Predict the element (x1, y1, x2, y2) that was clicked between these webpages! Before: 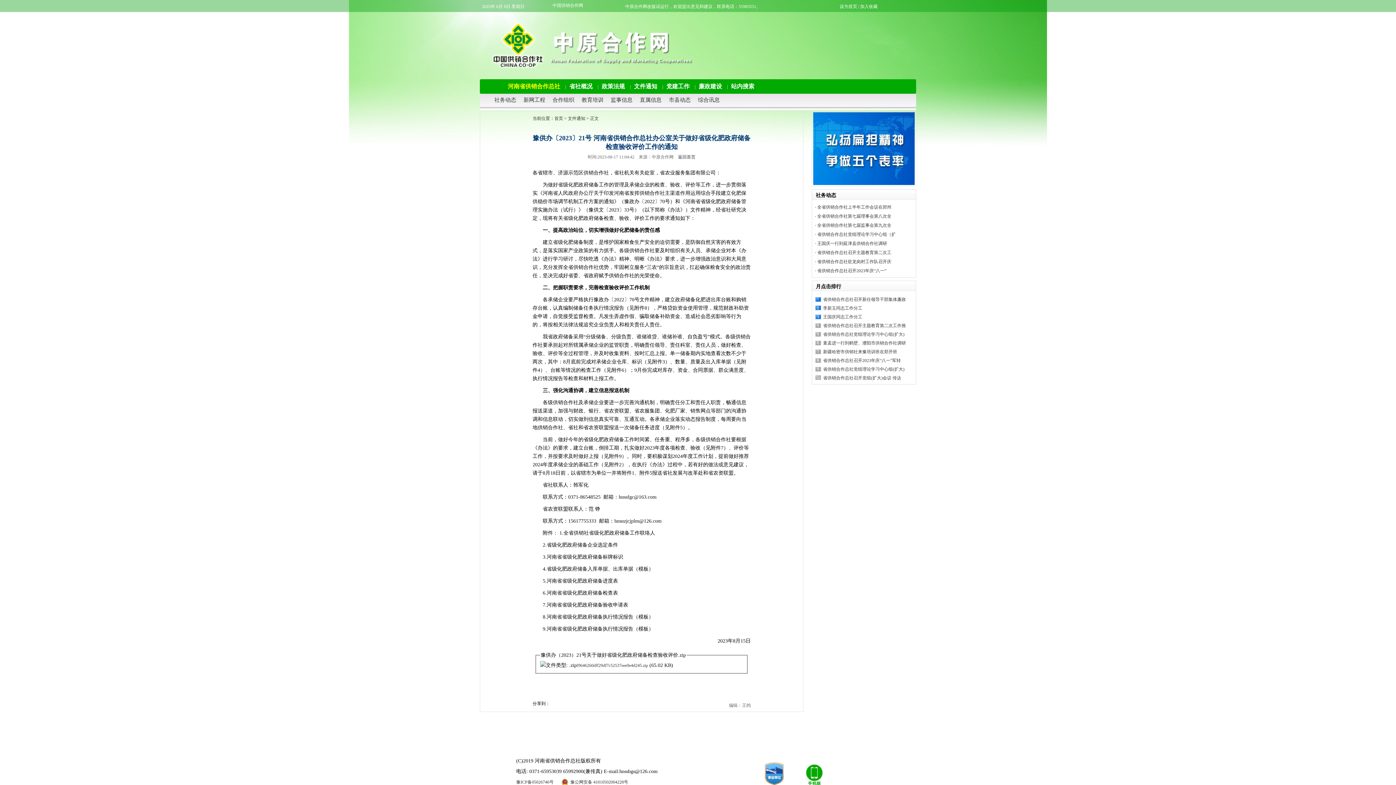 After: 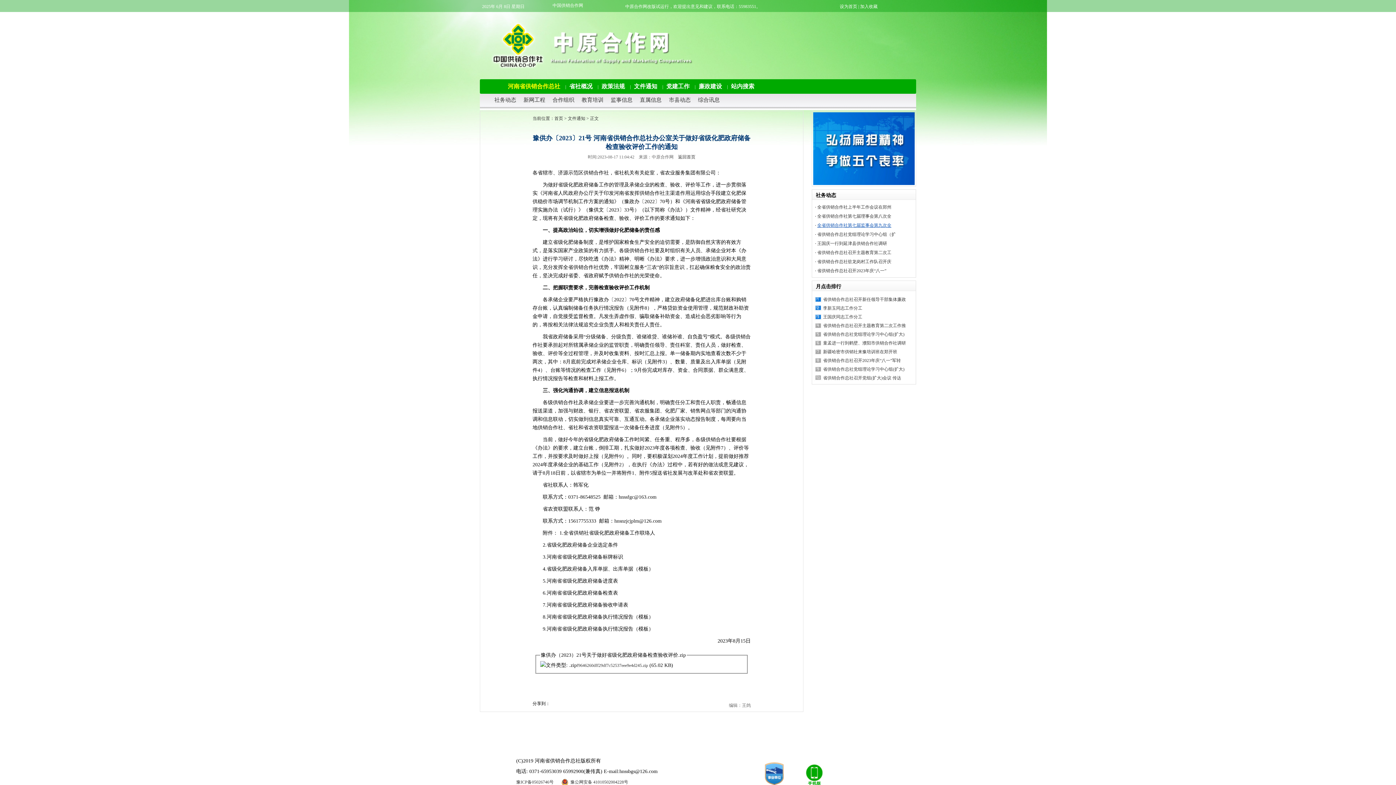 Action: bbox: (817, 222, 891, 228) label: 全省供销合作社第七届监事会第九次全